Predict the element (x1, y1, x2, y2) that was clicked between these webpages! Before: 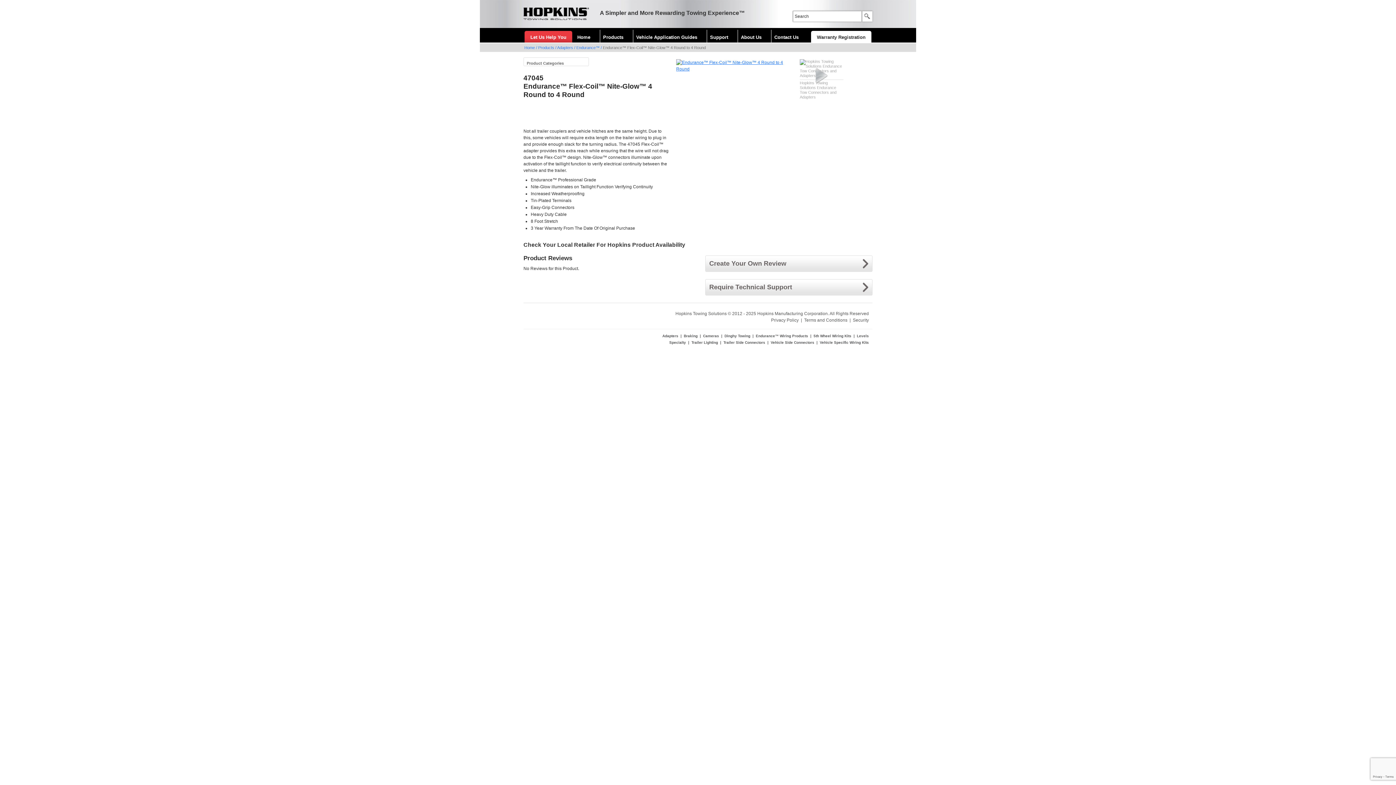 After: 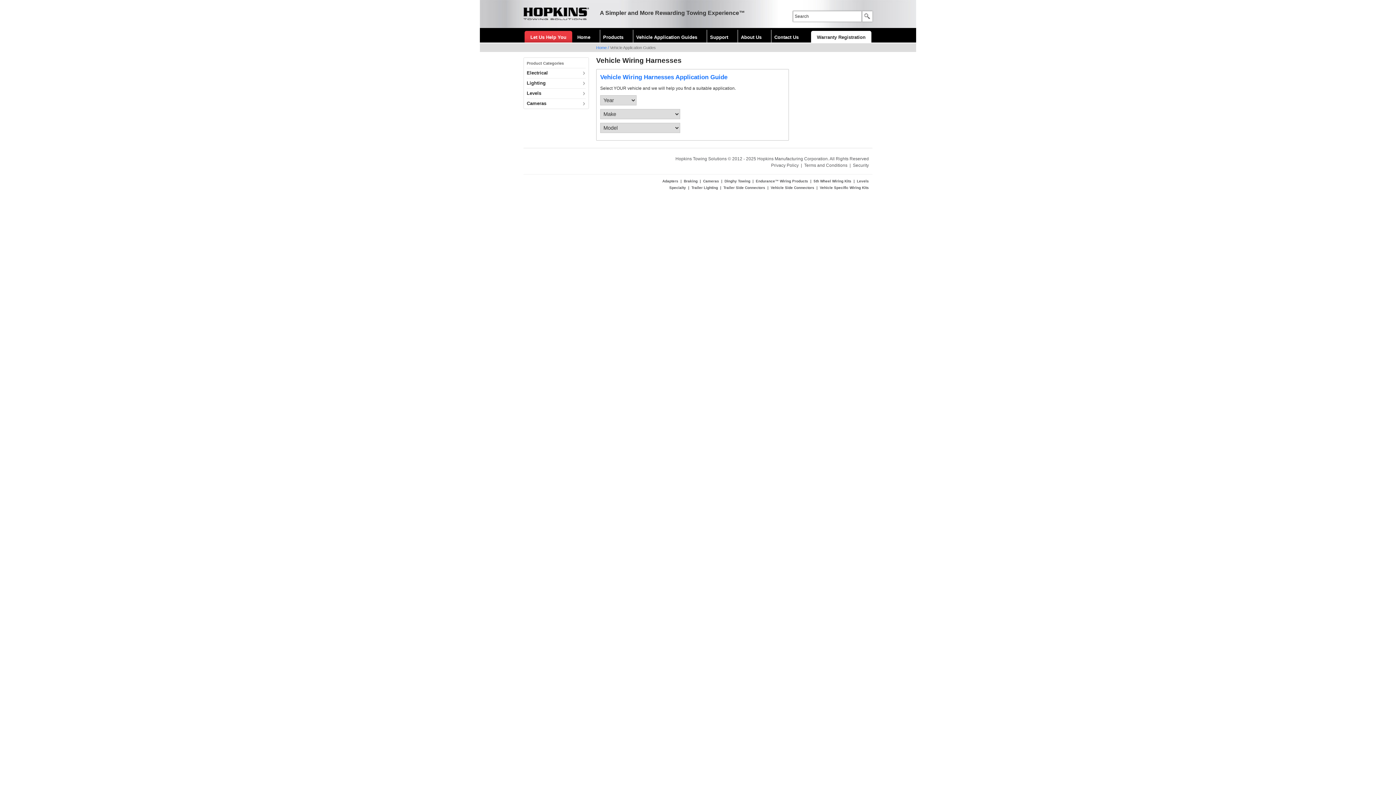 Action: label: Vehicle Application Guides bbox: (633, 29, 704, 42)